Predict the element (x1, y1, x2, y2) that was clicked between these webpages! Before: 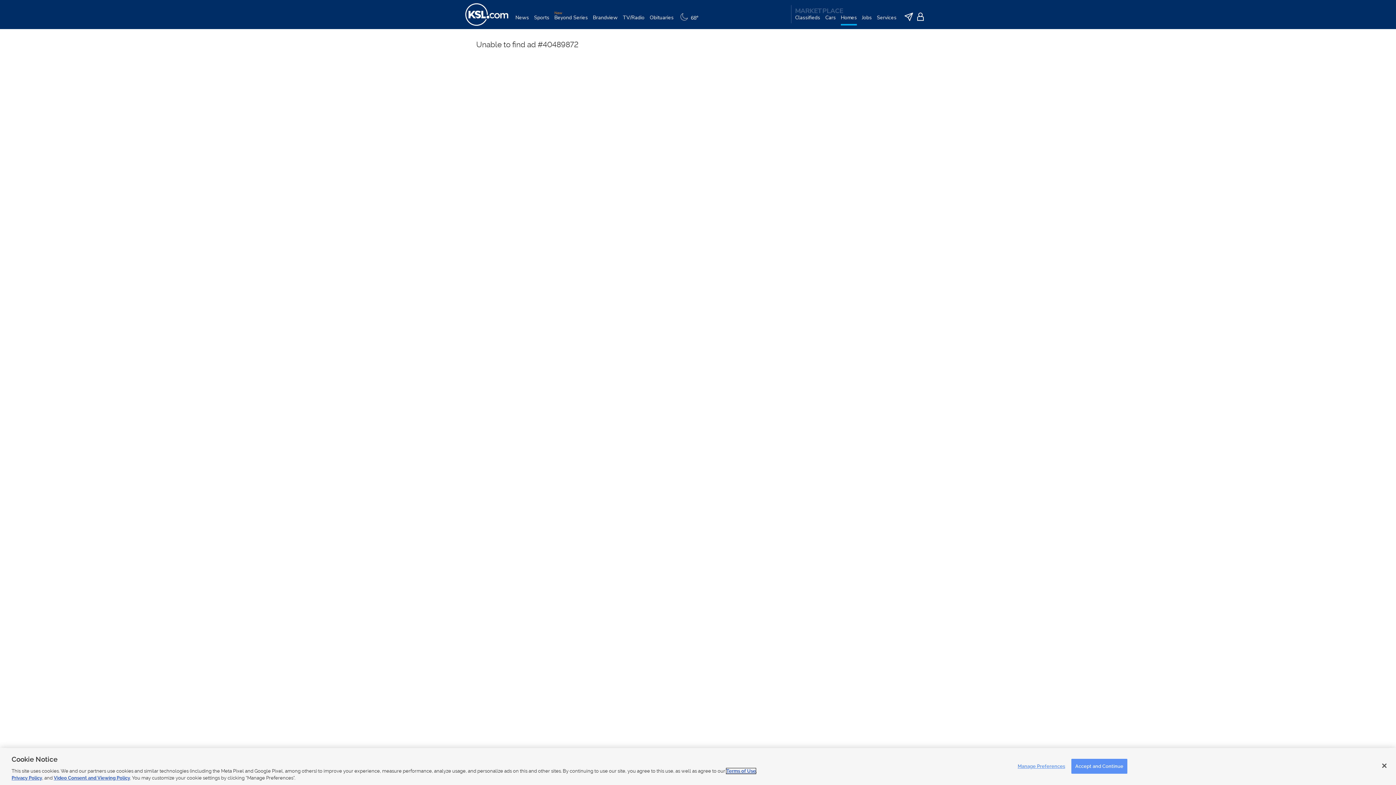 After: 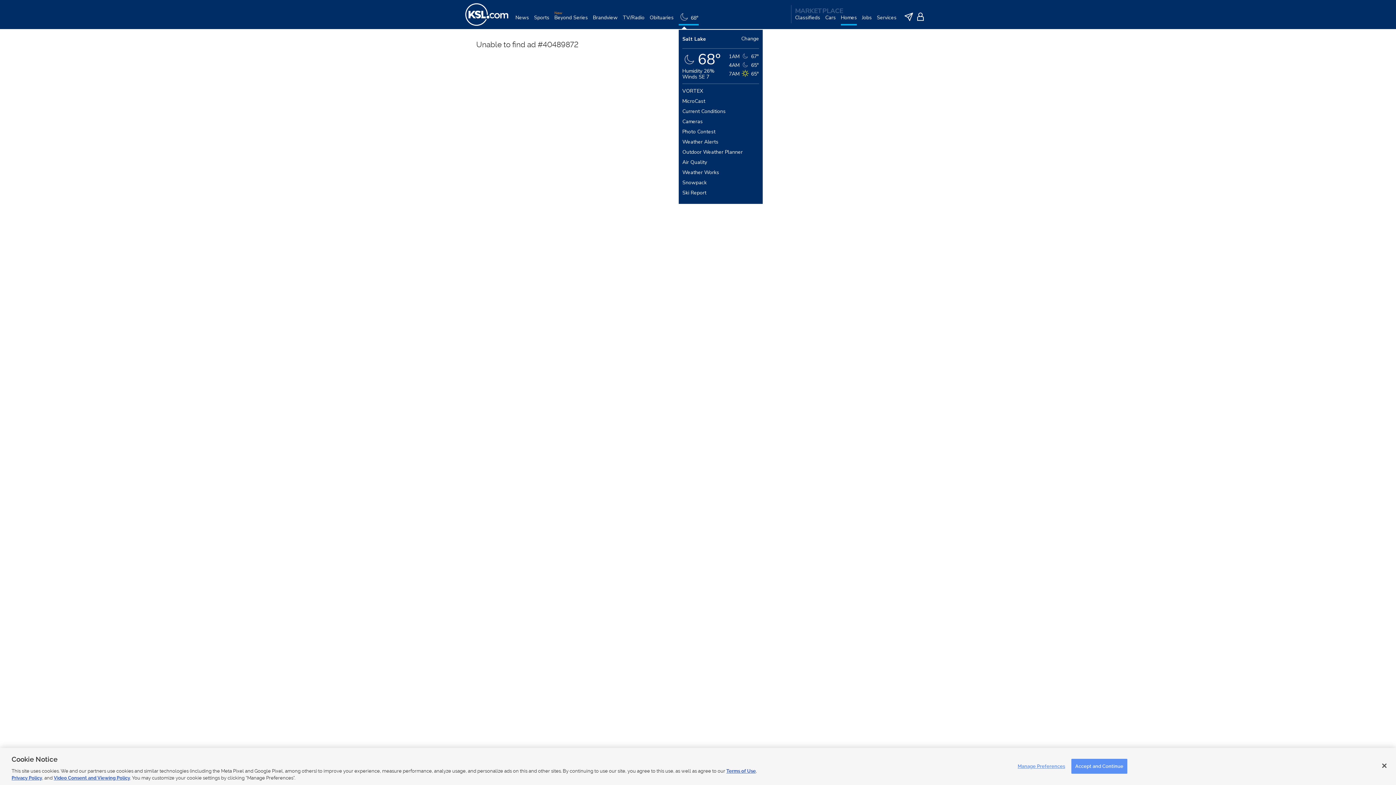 Action: bbox: (678, 12, 704, 29) label: Weather